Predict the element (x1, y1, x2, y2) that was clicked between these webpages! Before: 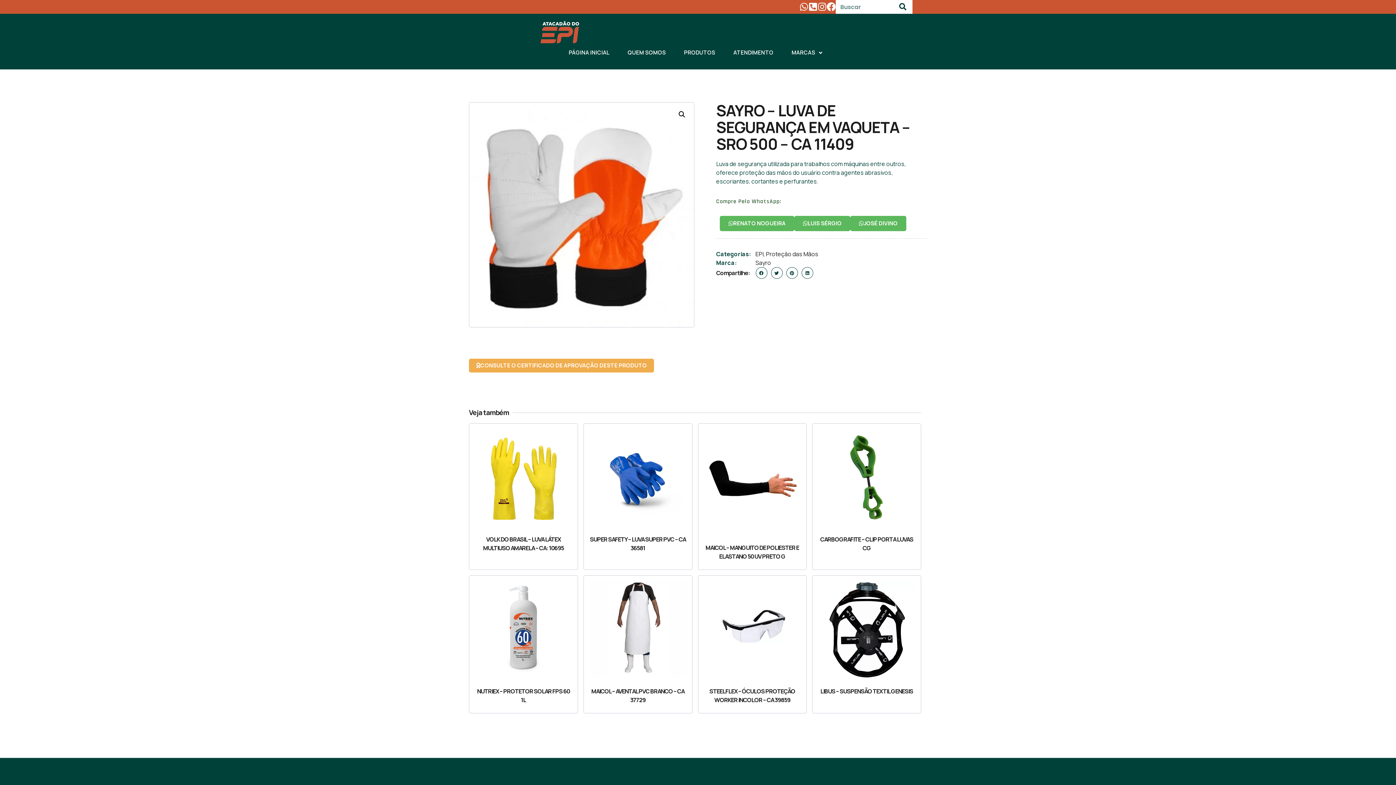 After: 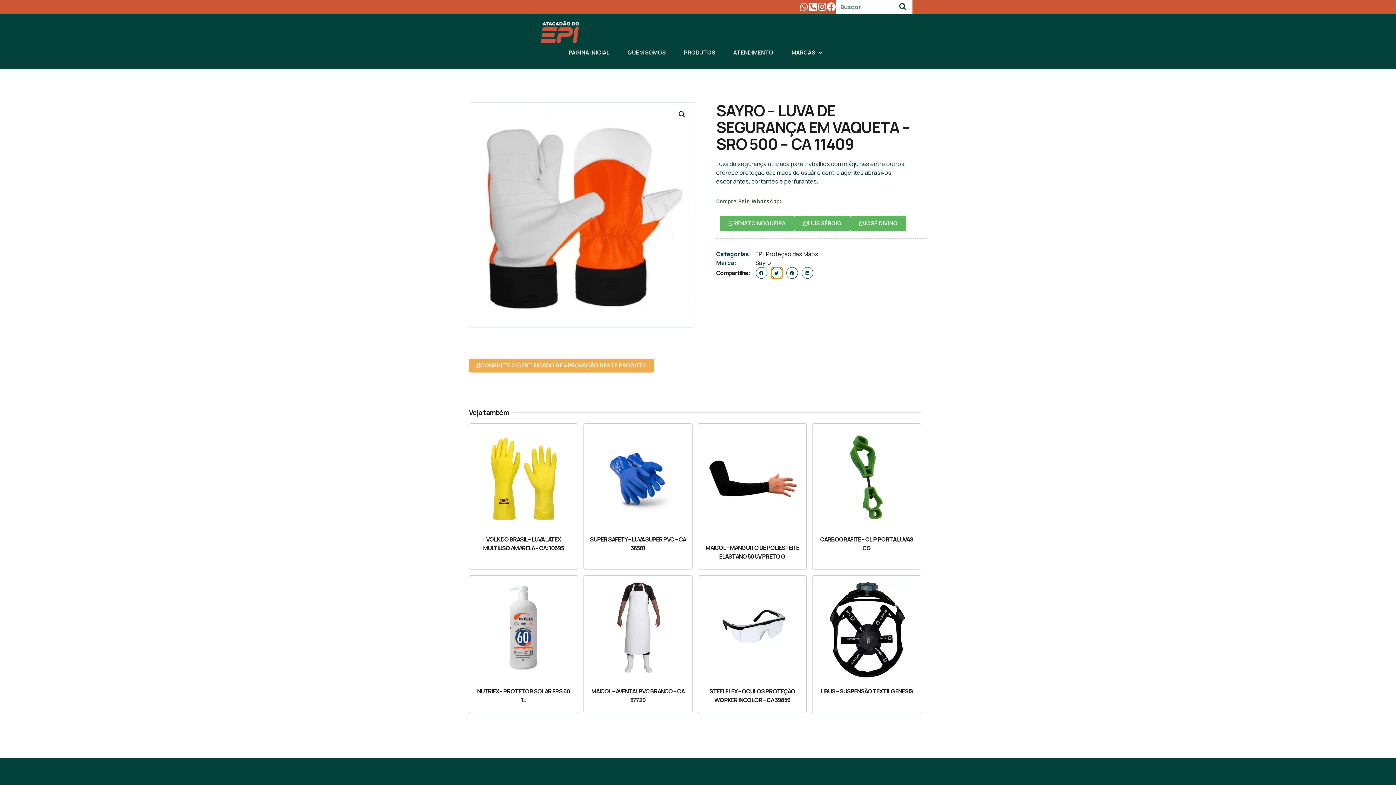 Action: bbox: (771, 267, 782, 278) label: Share on twitter